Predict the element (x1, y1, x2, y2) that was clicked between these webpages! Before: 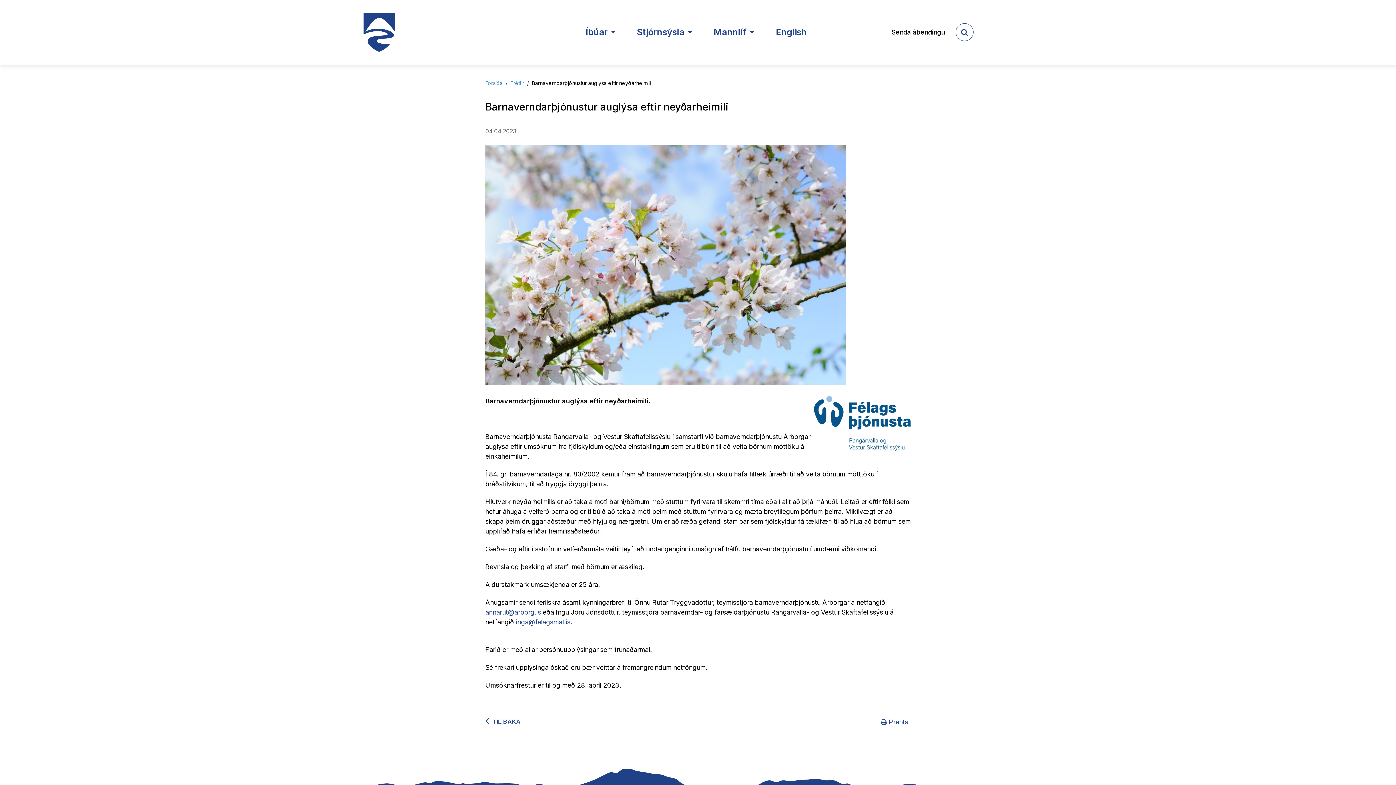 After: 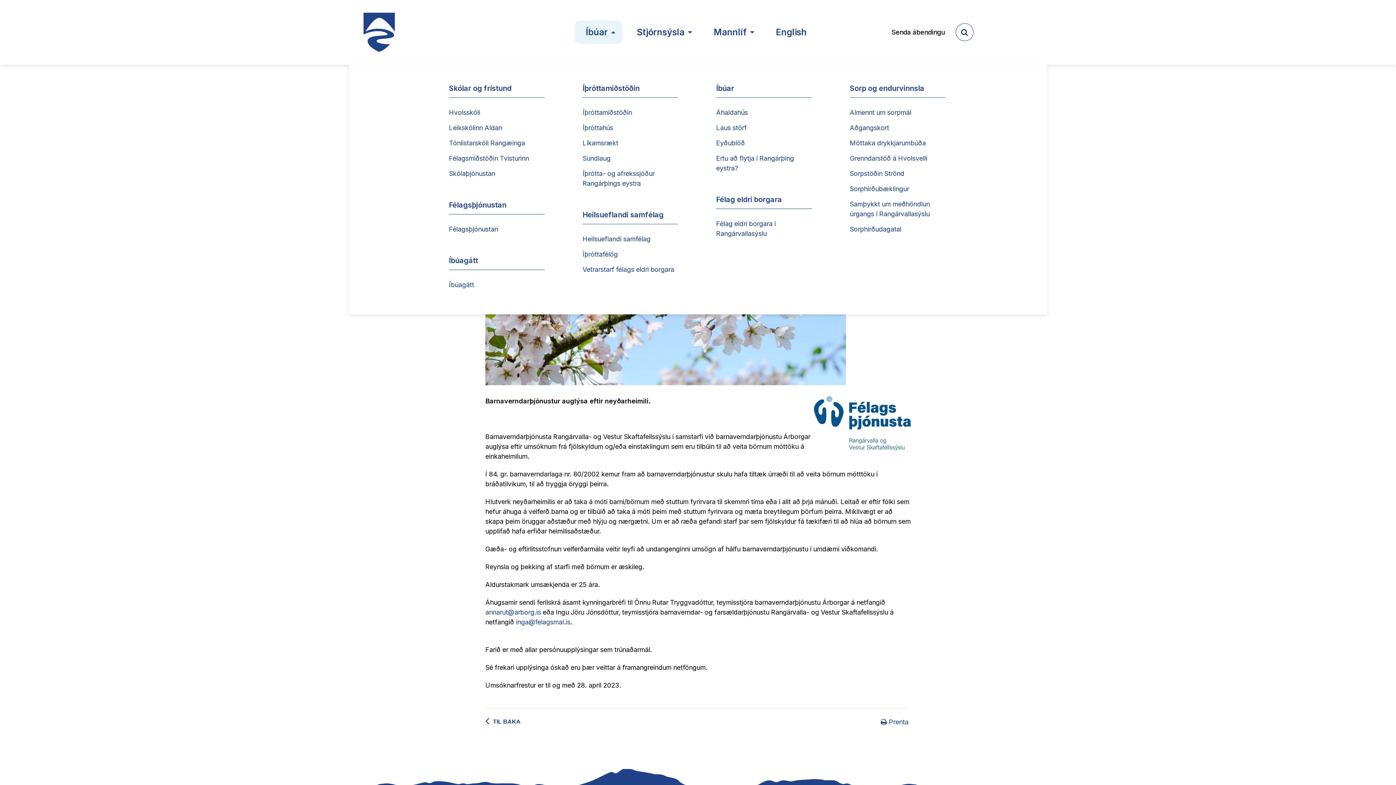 Action: label: Íbúar bbox: (574, 20, 622, 44)